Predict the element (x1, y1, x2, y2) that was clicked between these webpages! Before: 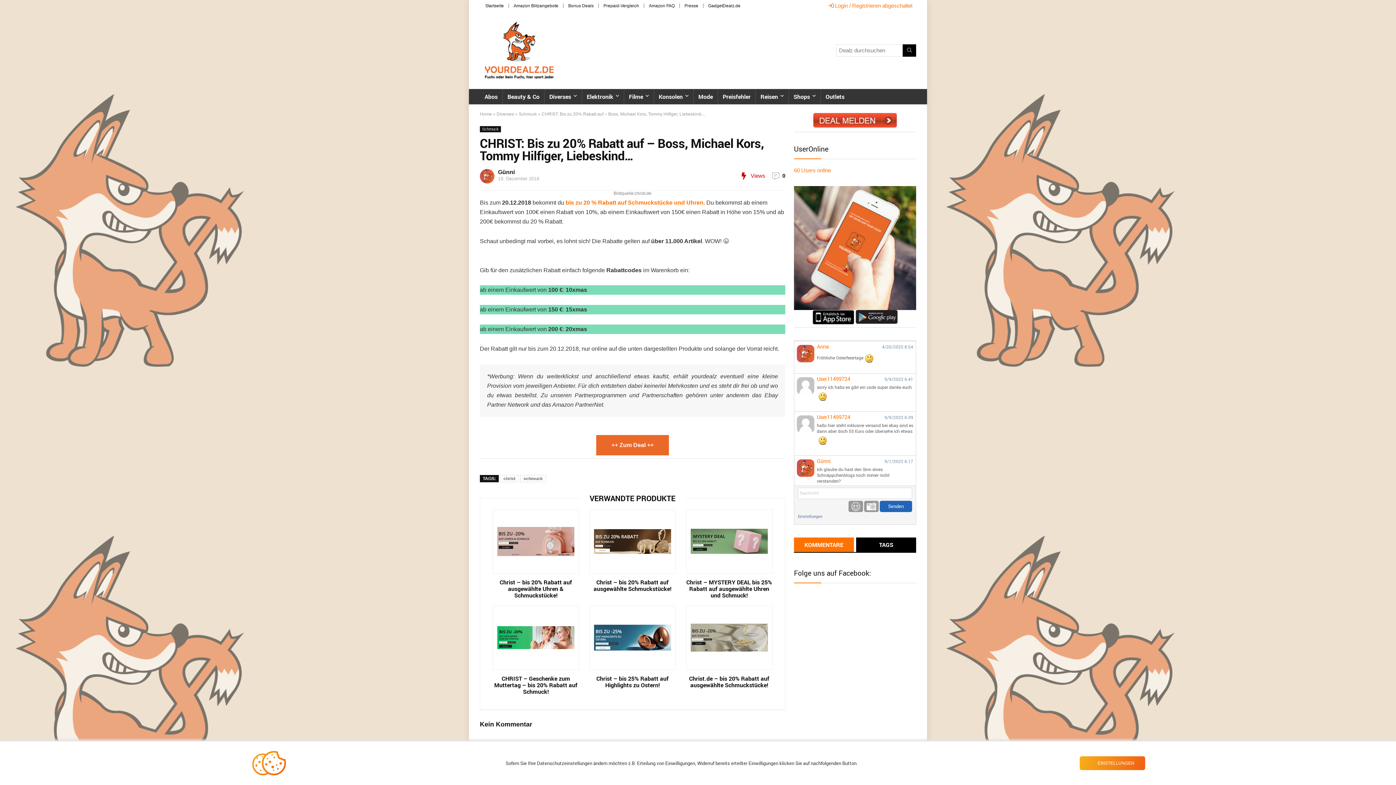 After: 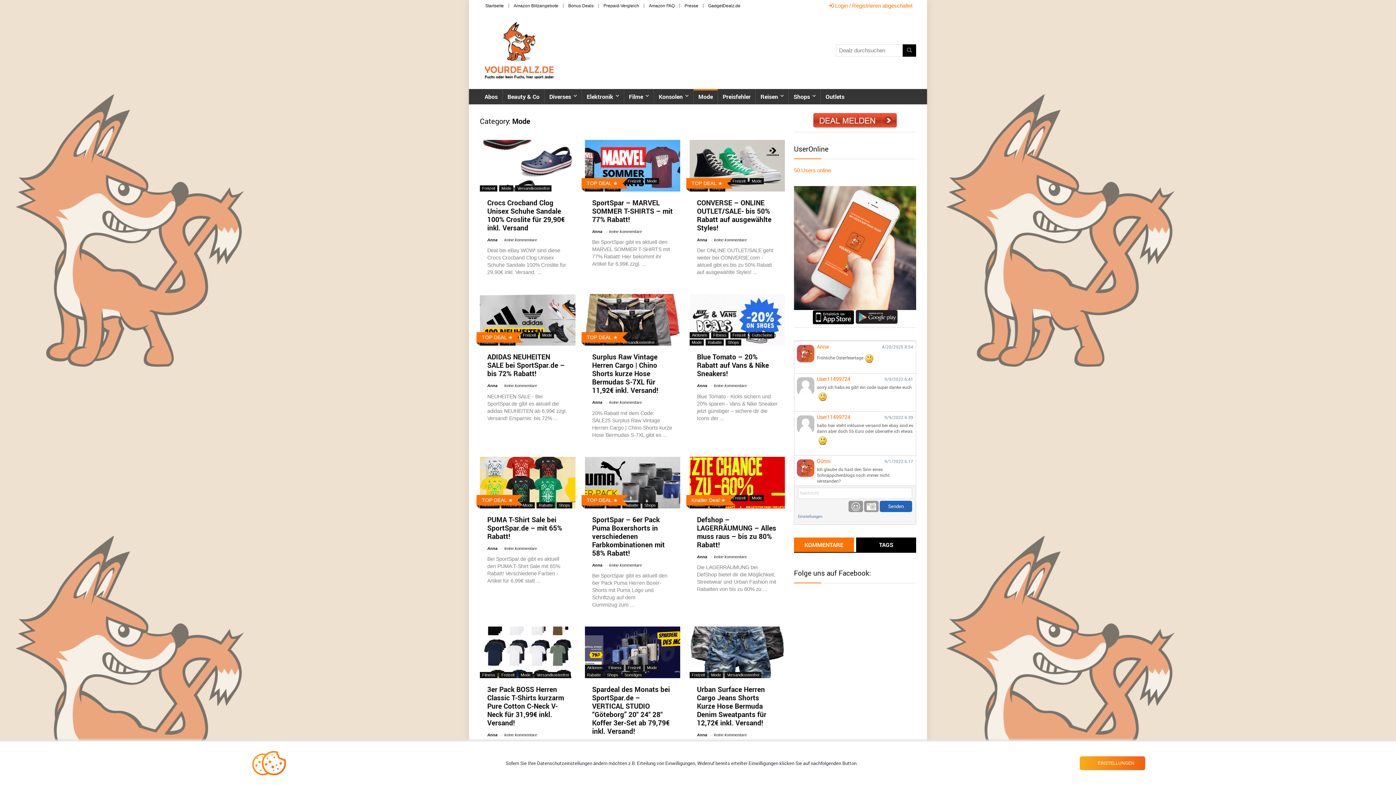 Action: label: Mode bbox: (693, 89, 717, 104)